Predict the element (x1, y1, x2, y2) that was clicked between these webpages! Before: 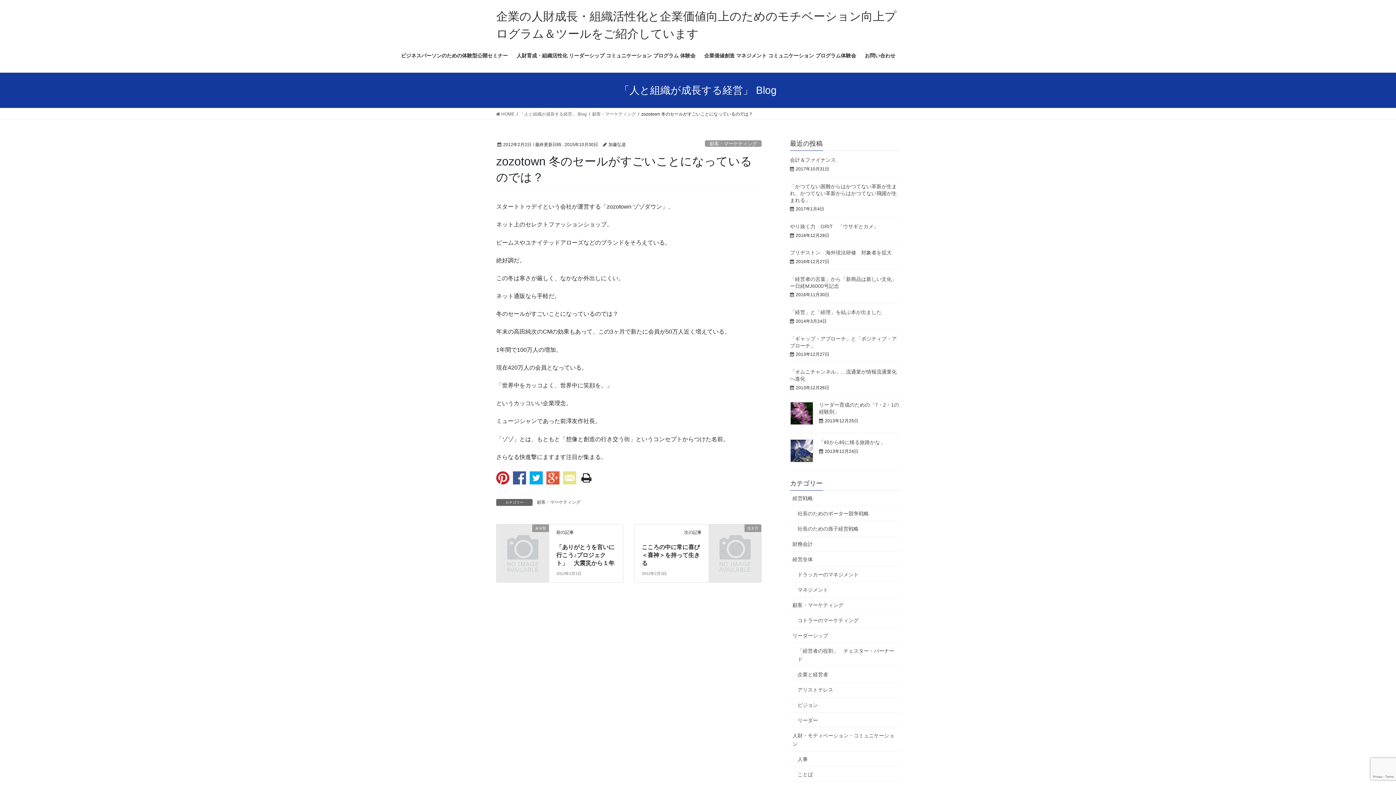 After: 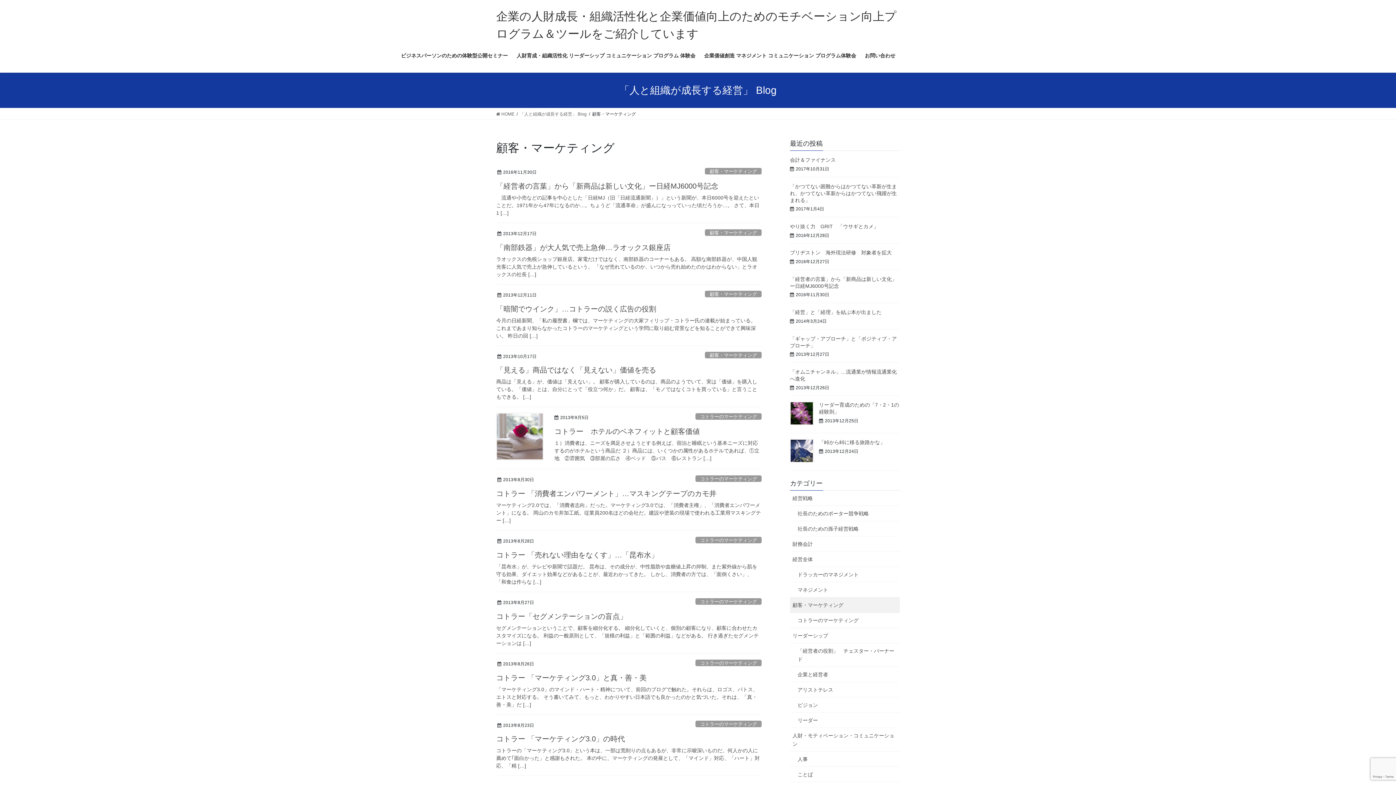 Action: label: 顧客・マーケティング bbox: (536, 499, 581, 506)